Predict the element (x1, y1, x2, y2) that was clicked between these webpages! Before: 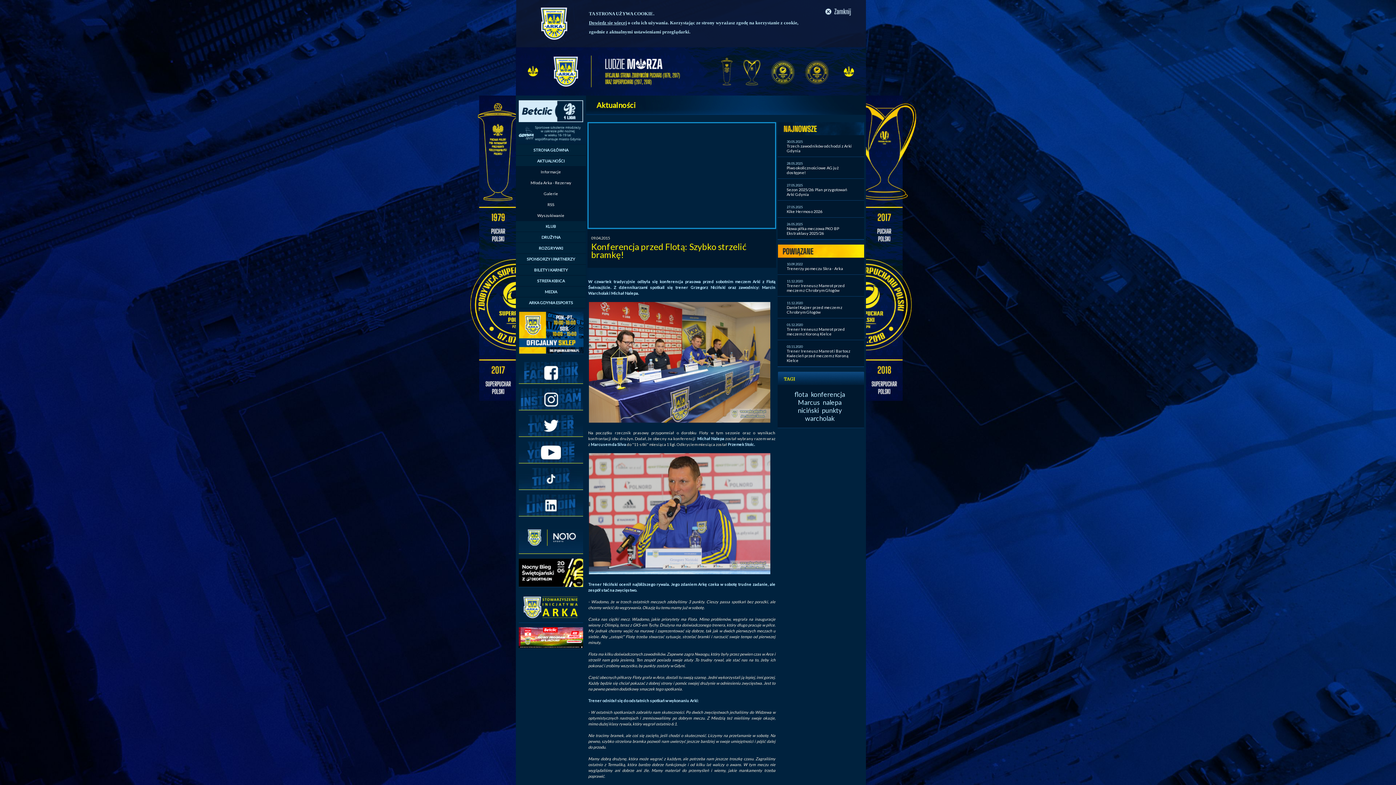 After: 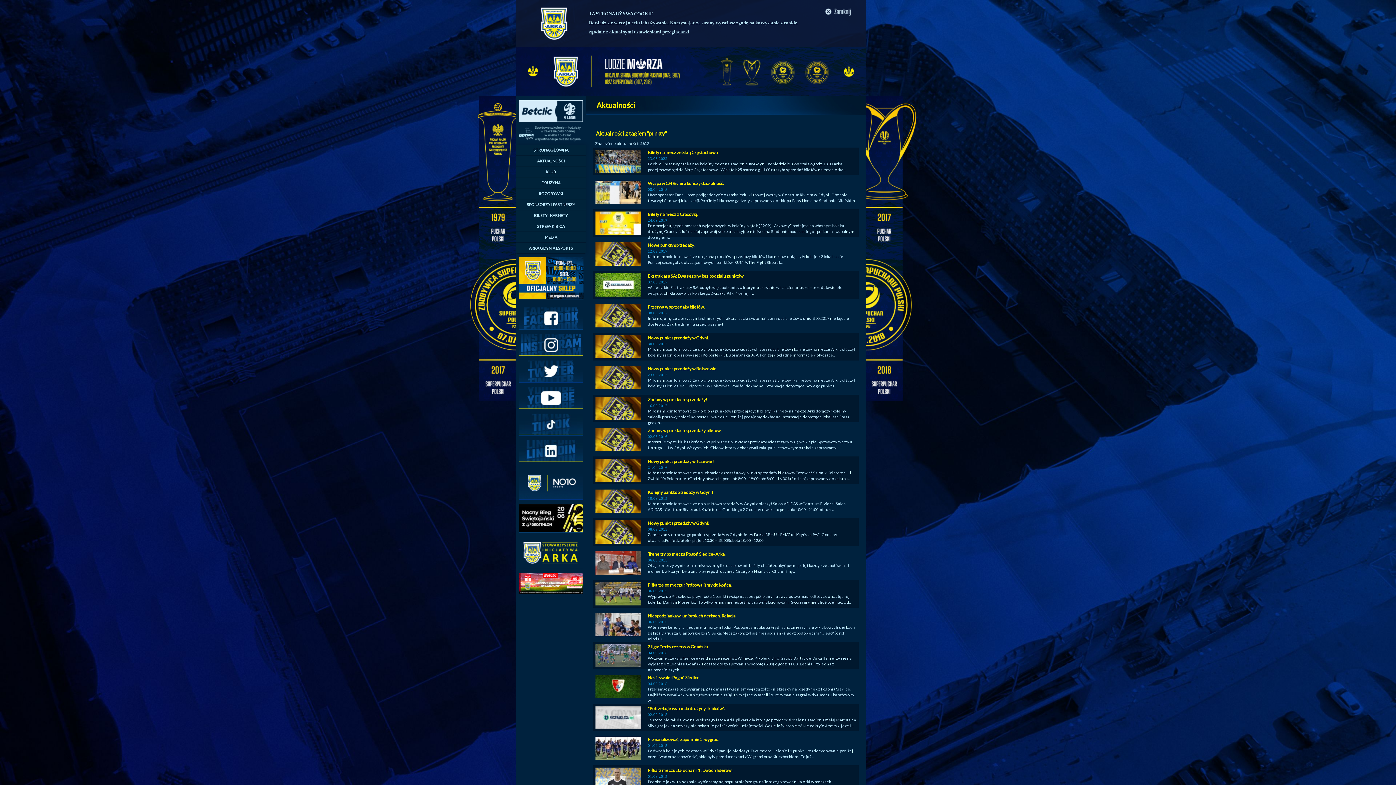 Action: bbox: (822, 406, 842, 414) label: punkty